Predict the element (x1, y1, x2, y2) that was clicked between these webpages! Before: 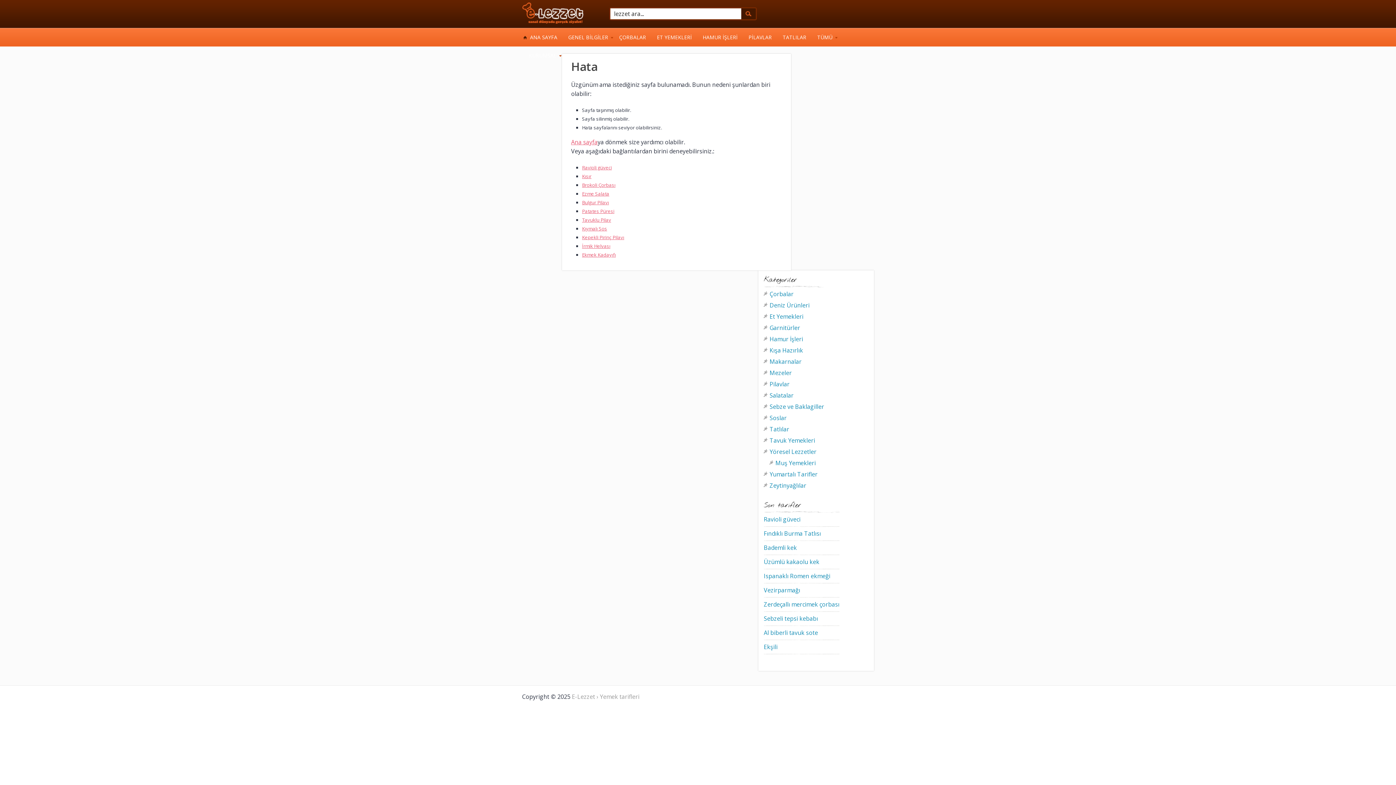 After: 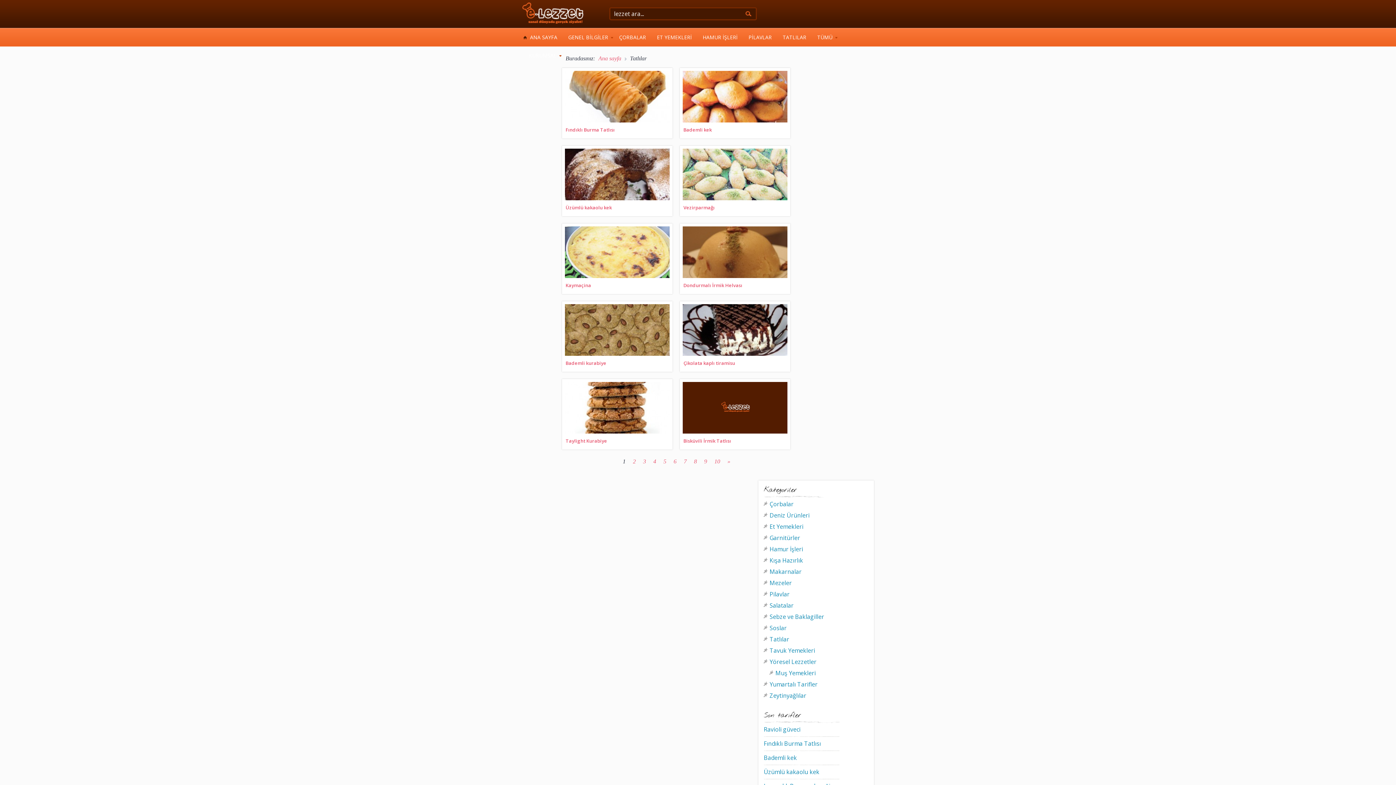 Action: bbox: (777, 28, 812, 46) label: TATLILAR